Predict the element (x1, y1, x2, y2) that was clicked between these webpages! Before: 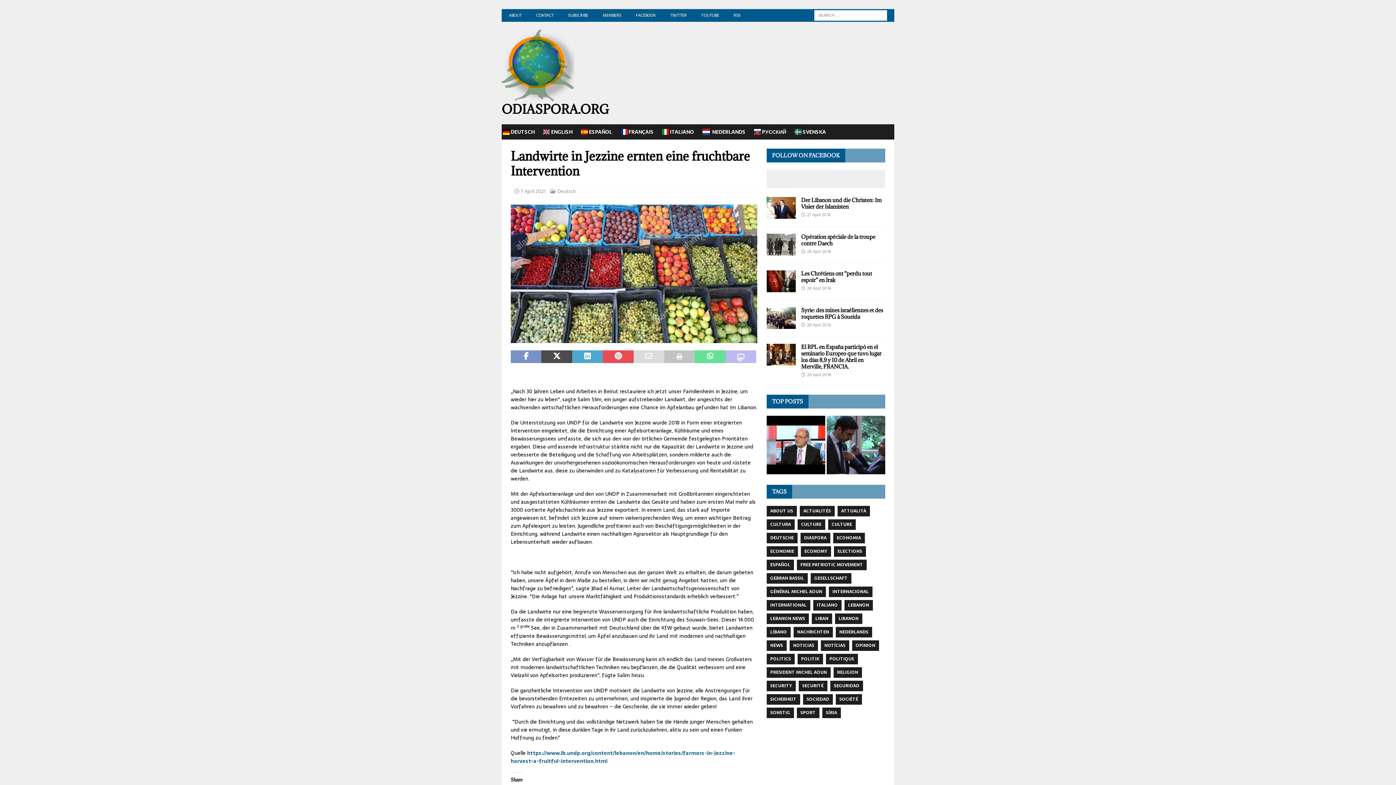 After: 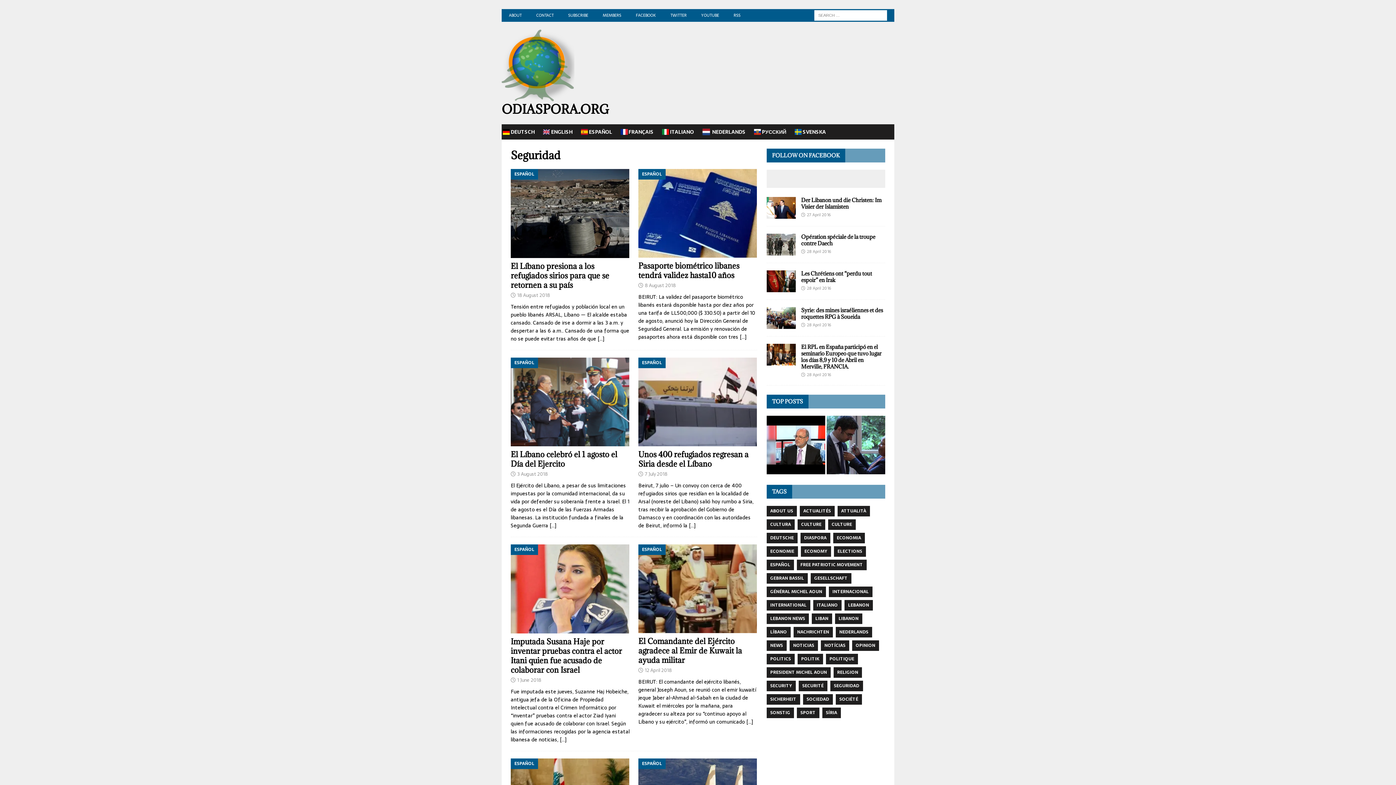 Action: bbox: (830, 681, 863, 691) label: SEGURIDAD